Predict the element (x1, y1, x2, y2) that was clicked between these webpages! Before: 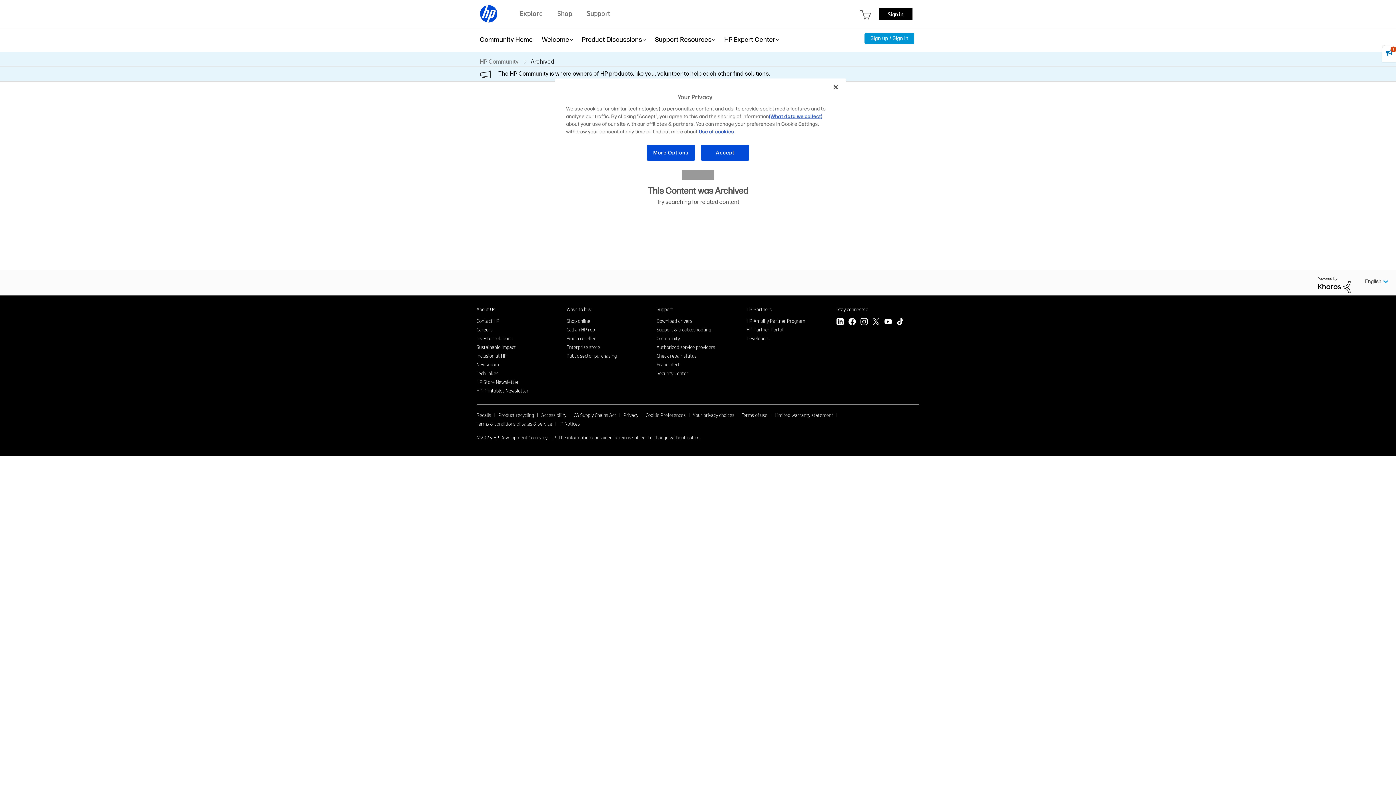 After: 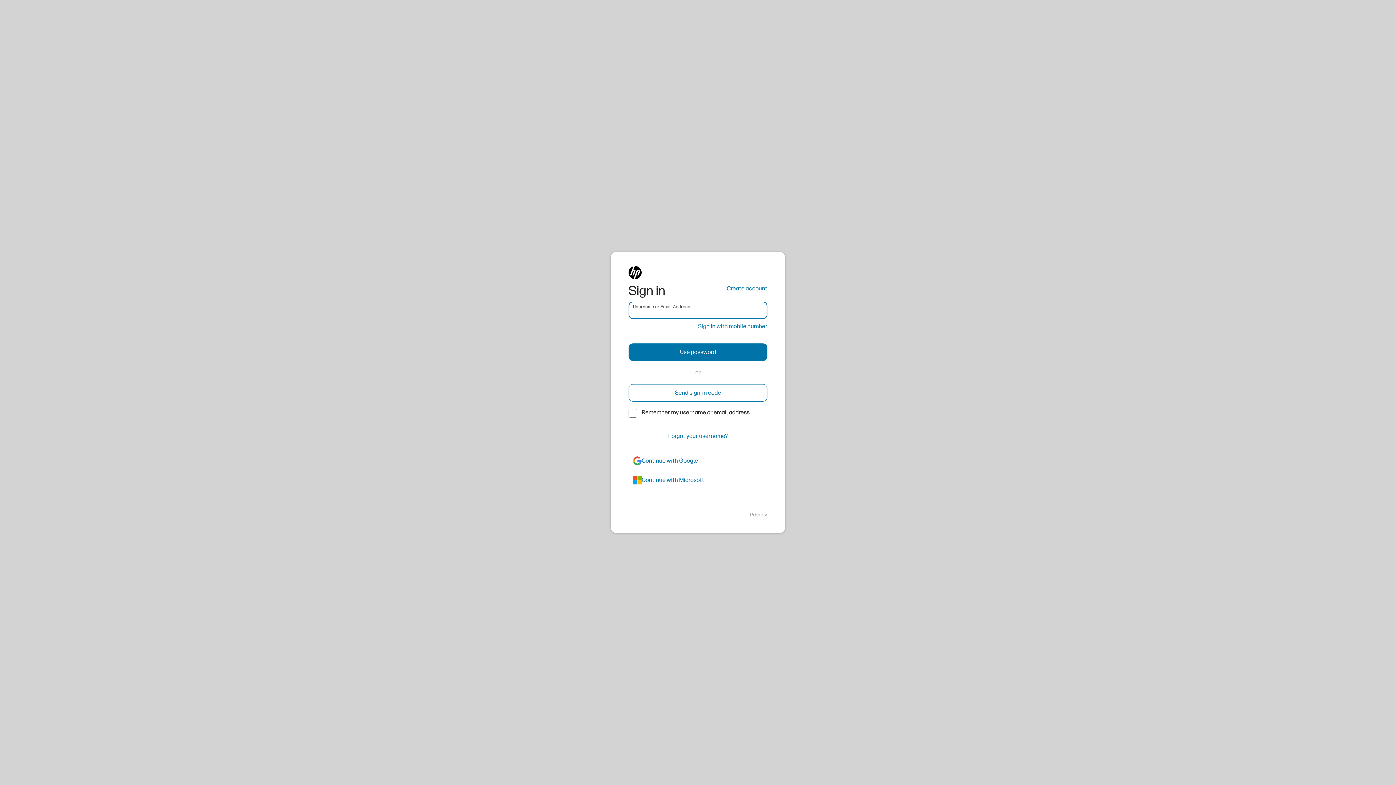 Action: label: Sign up / Sign in bbox: (864, 33, 914, 44)